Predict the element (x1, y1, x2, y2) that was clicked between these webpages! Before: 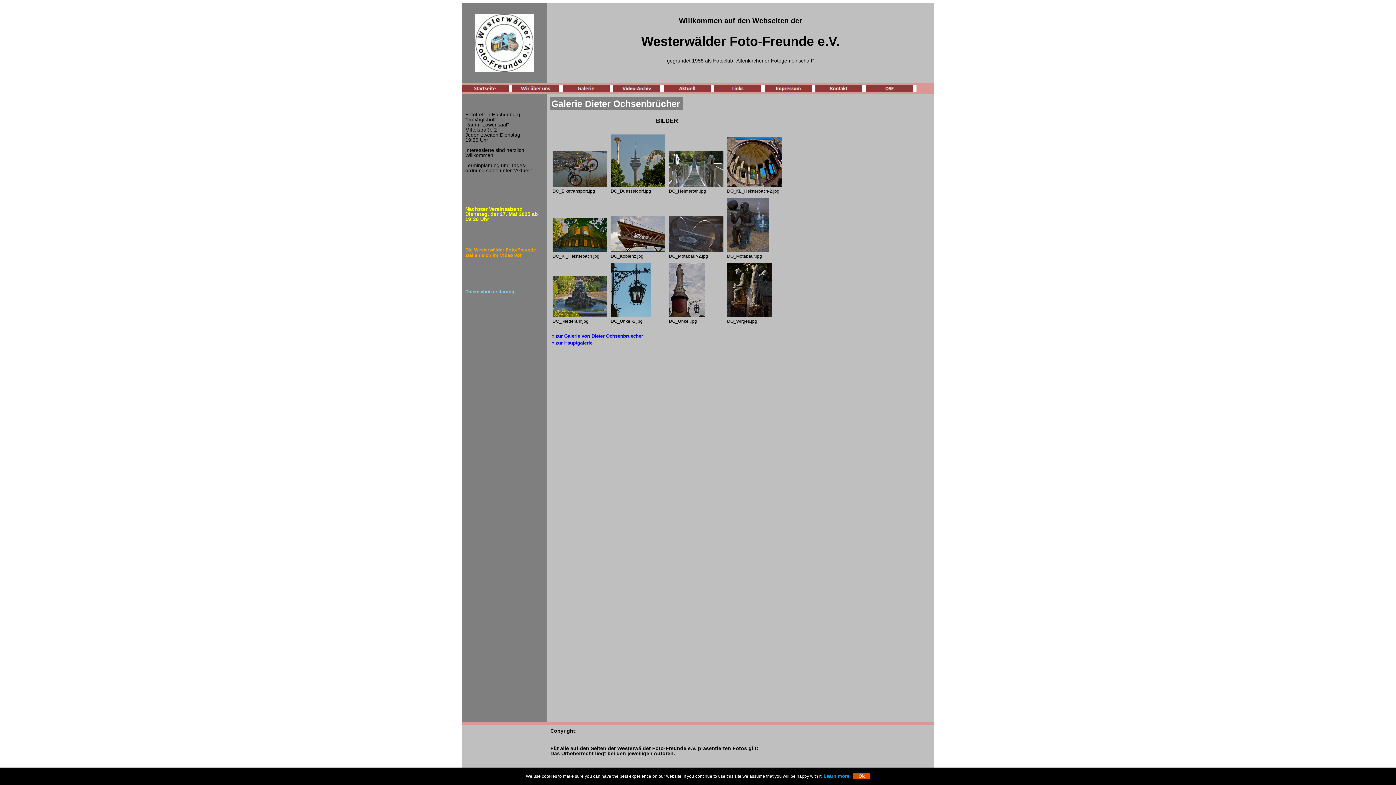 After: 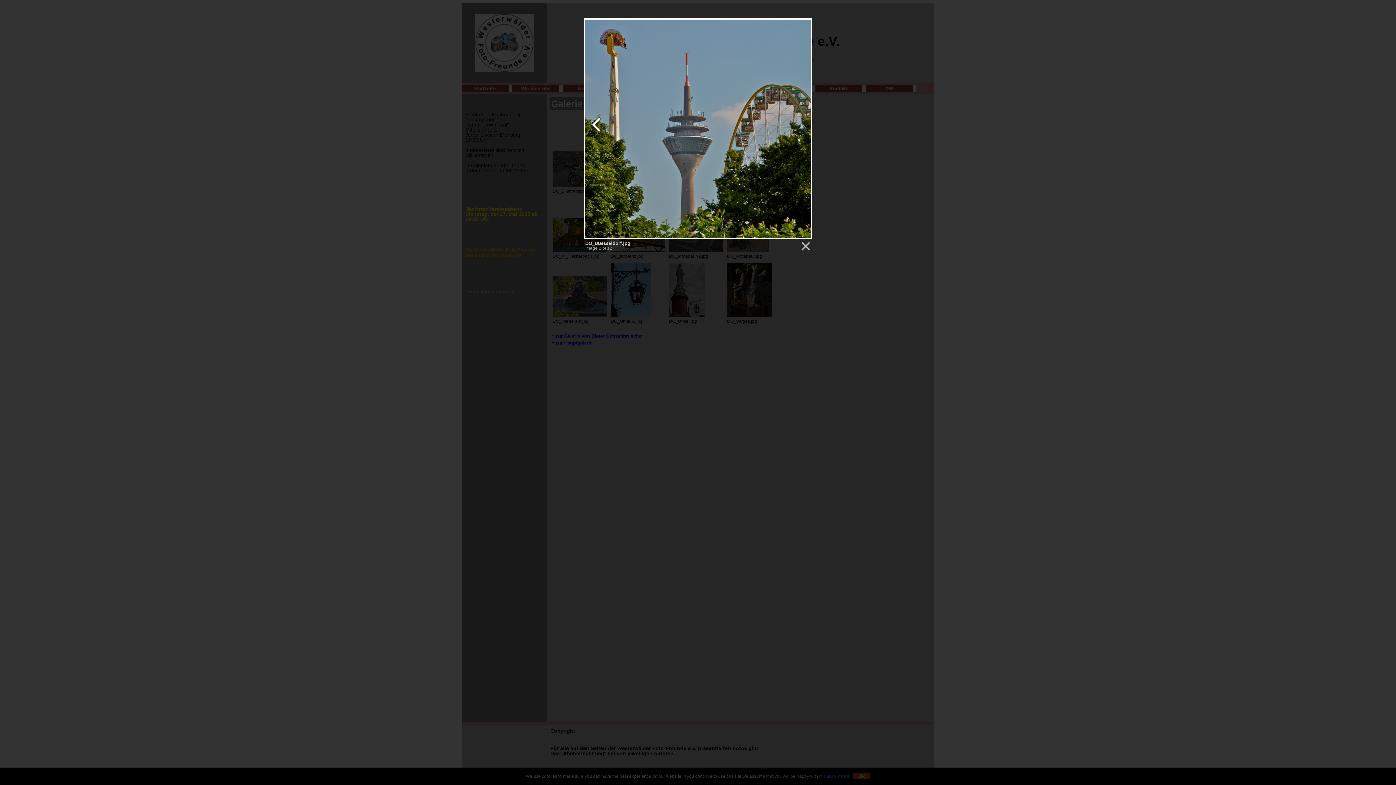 Action: bbox: (610, 182, 665, 188)